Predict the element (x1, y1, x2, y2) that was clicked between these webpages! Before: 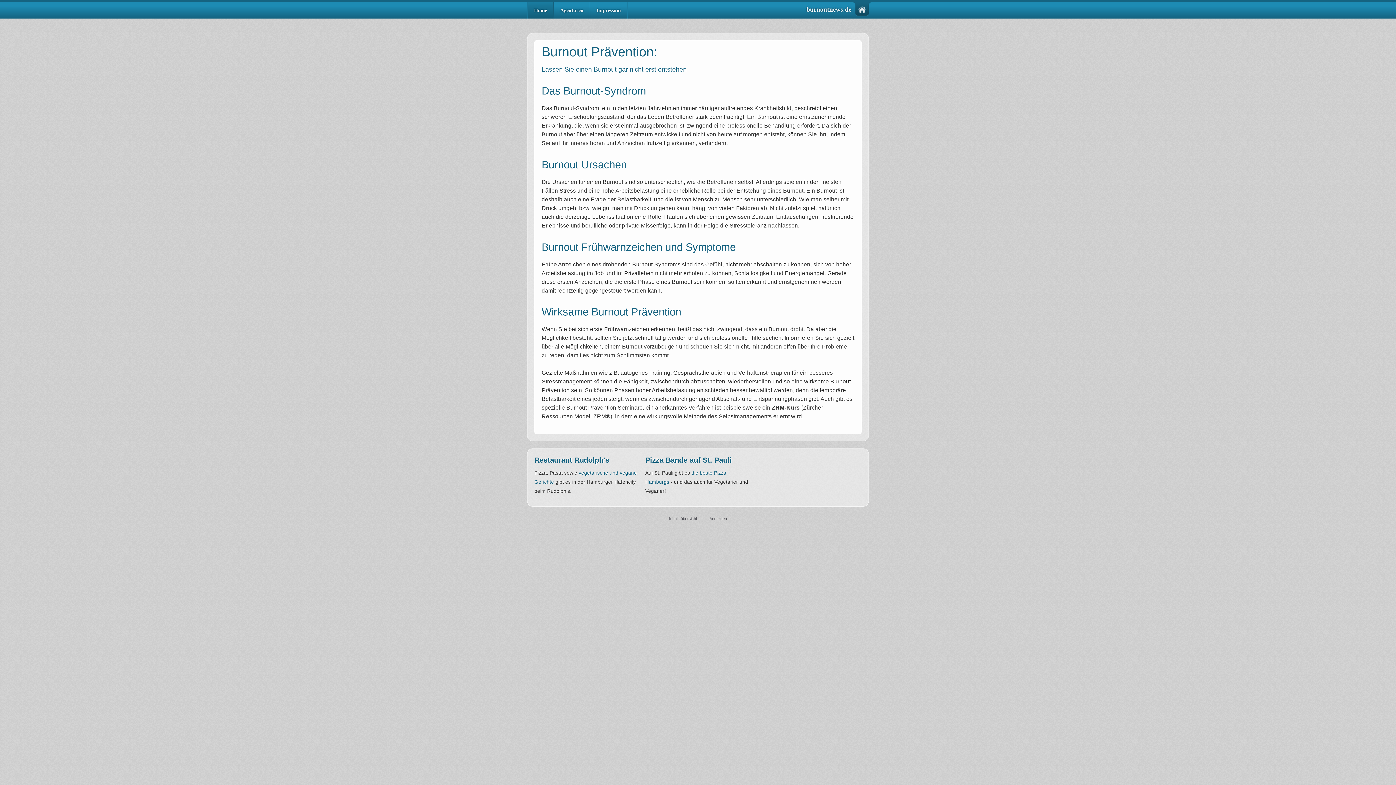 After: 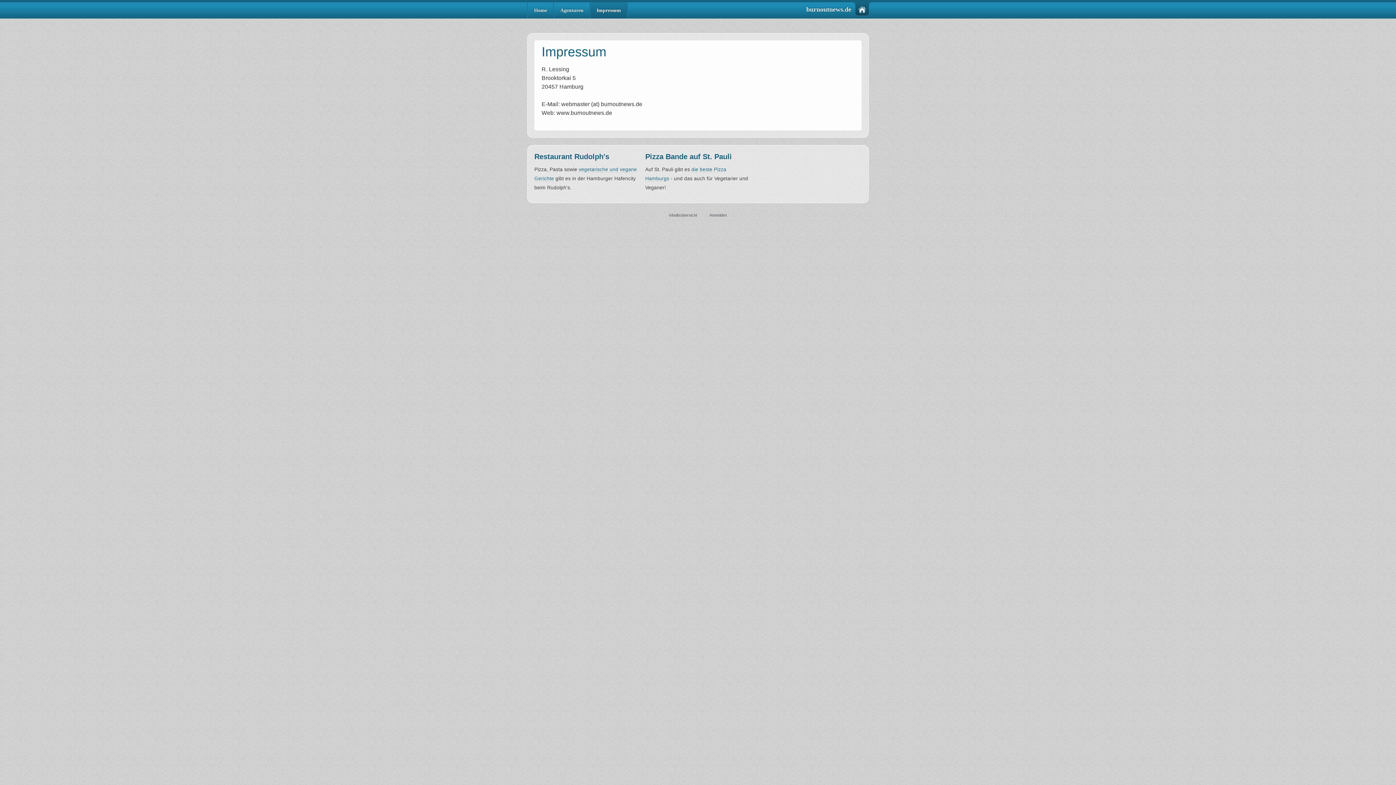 Action: label: Impressum bbox: (590, 2, 627, 18)